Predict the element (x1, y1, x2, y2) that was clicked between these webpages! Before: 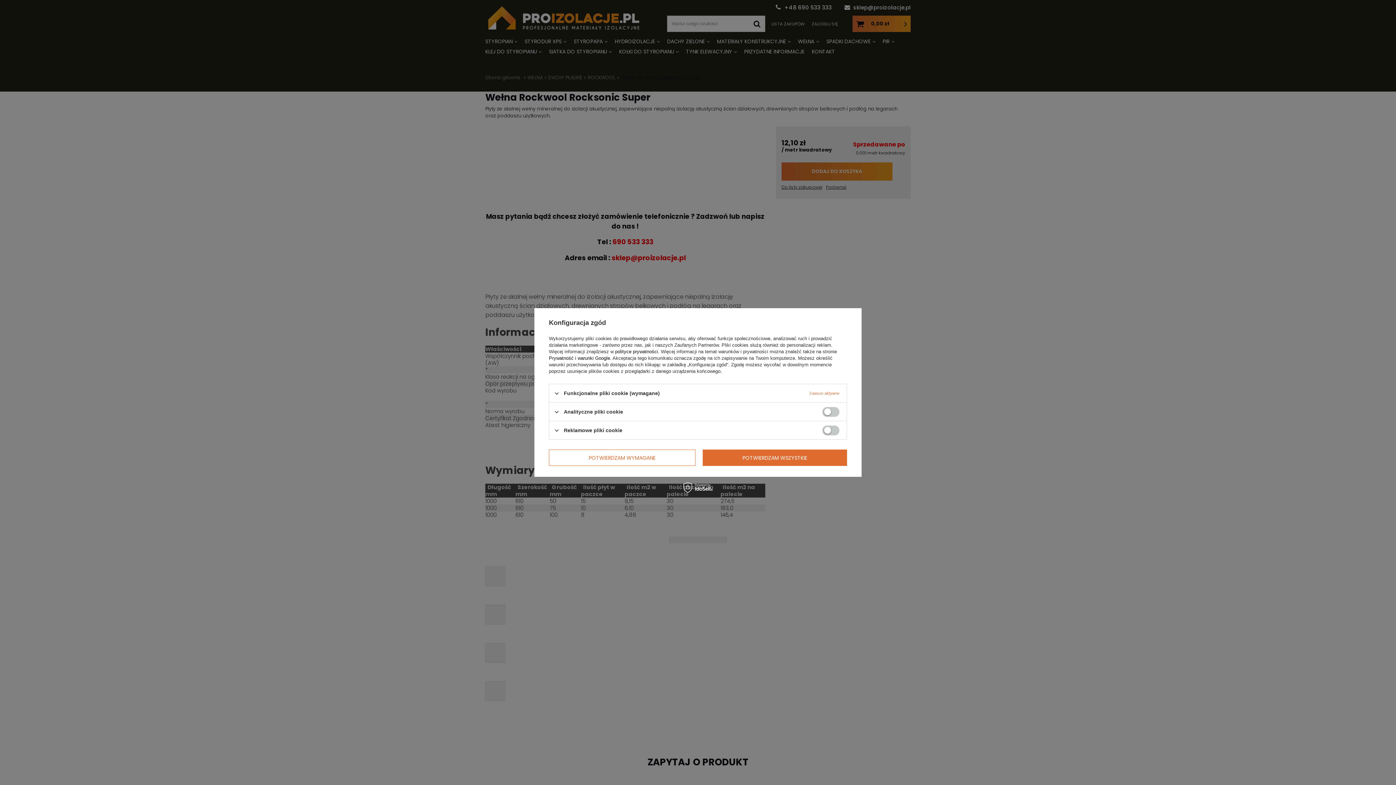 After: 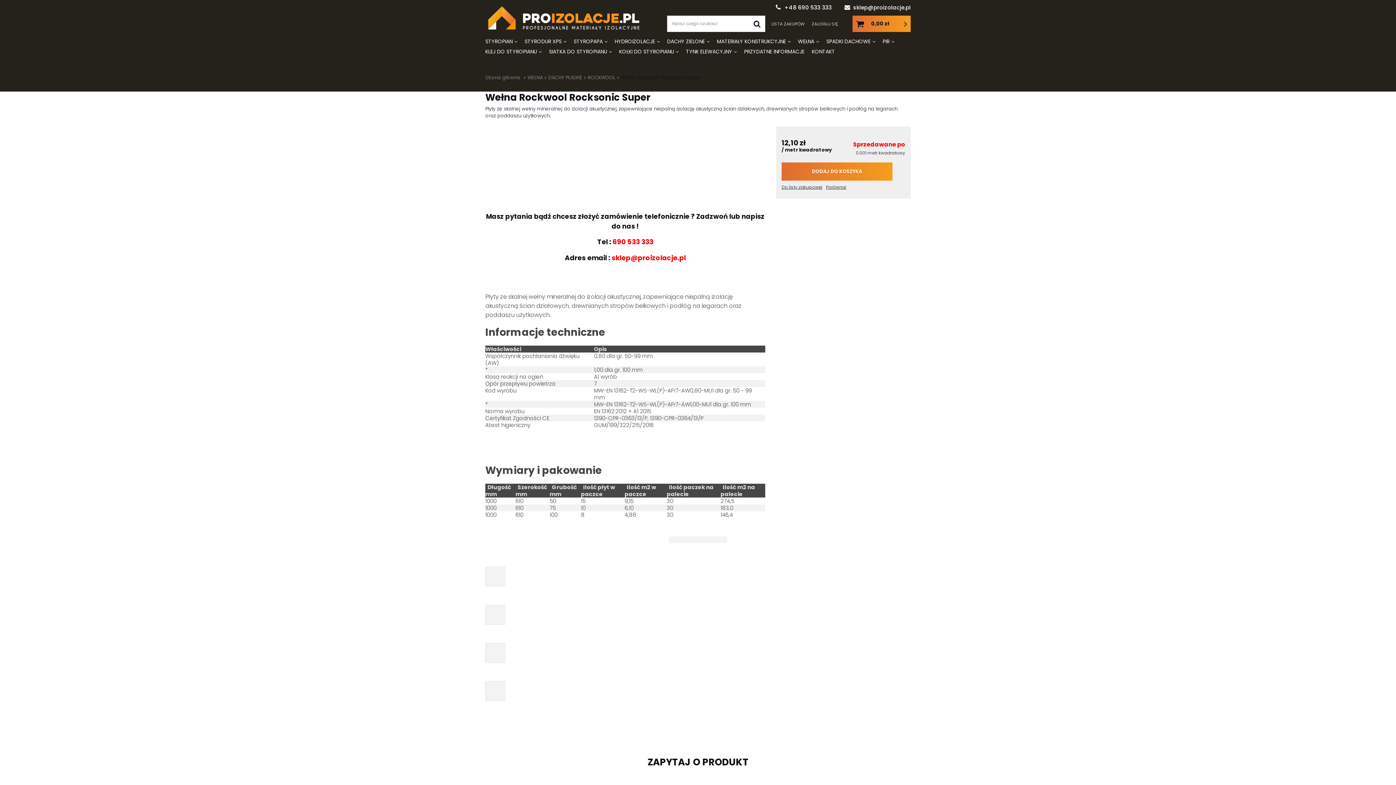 Action: label: POTWIERDZAM WYMAGANE bbox: (549, 449, 695, 466)